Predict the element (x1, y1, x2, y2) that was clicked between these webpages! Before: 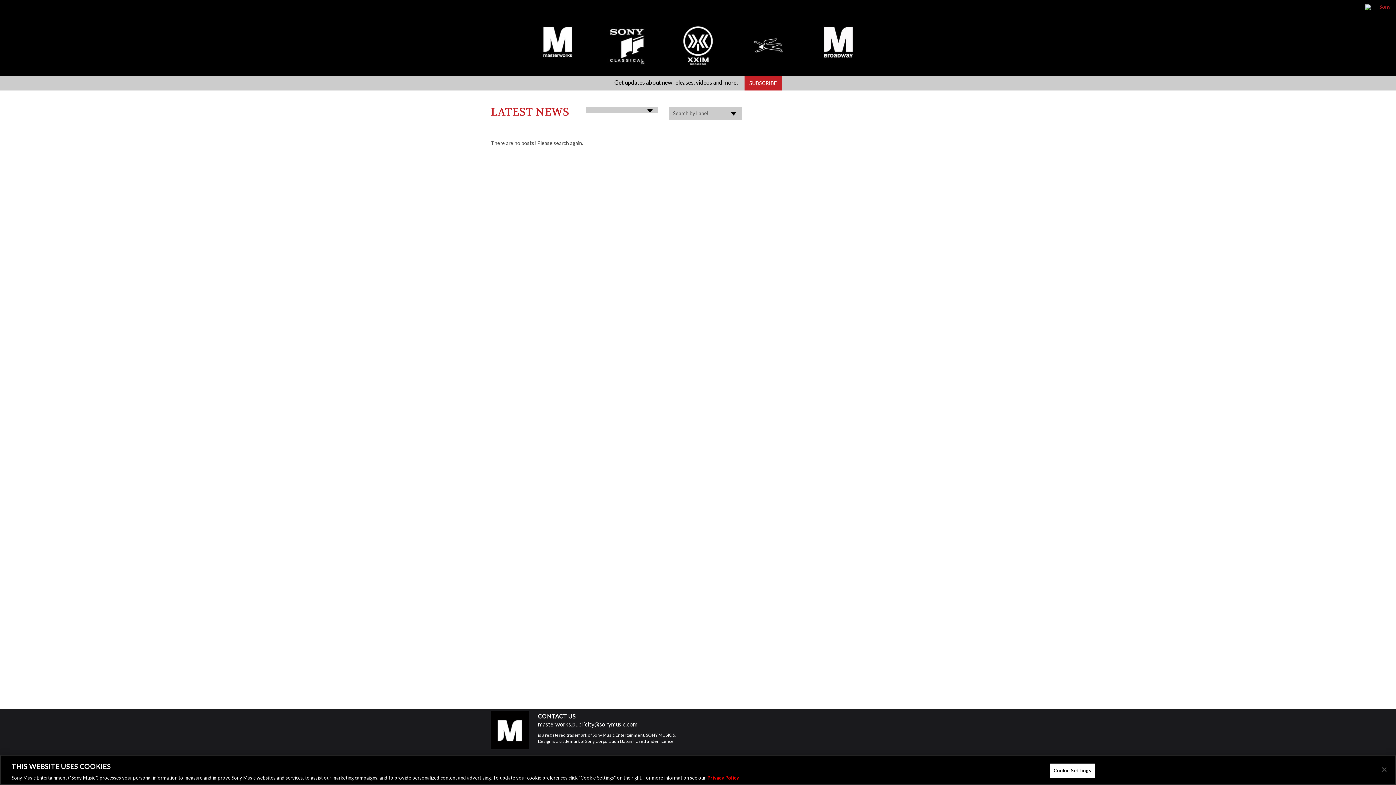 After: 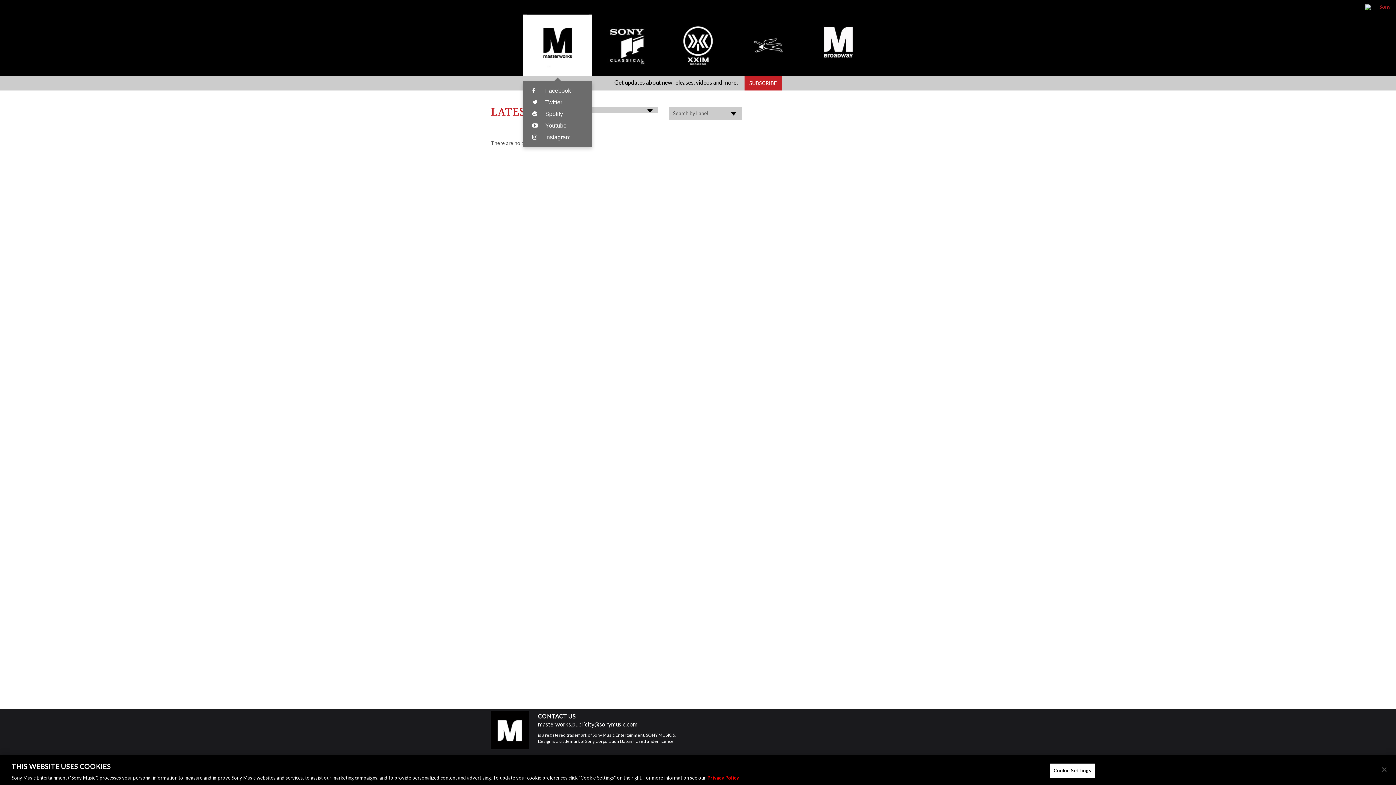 Action: label: Masterworks bbox: (523, 14, 592, 76)